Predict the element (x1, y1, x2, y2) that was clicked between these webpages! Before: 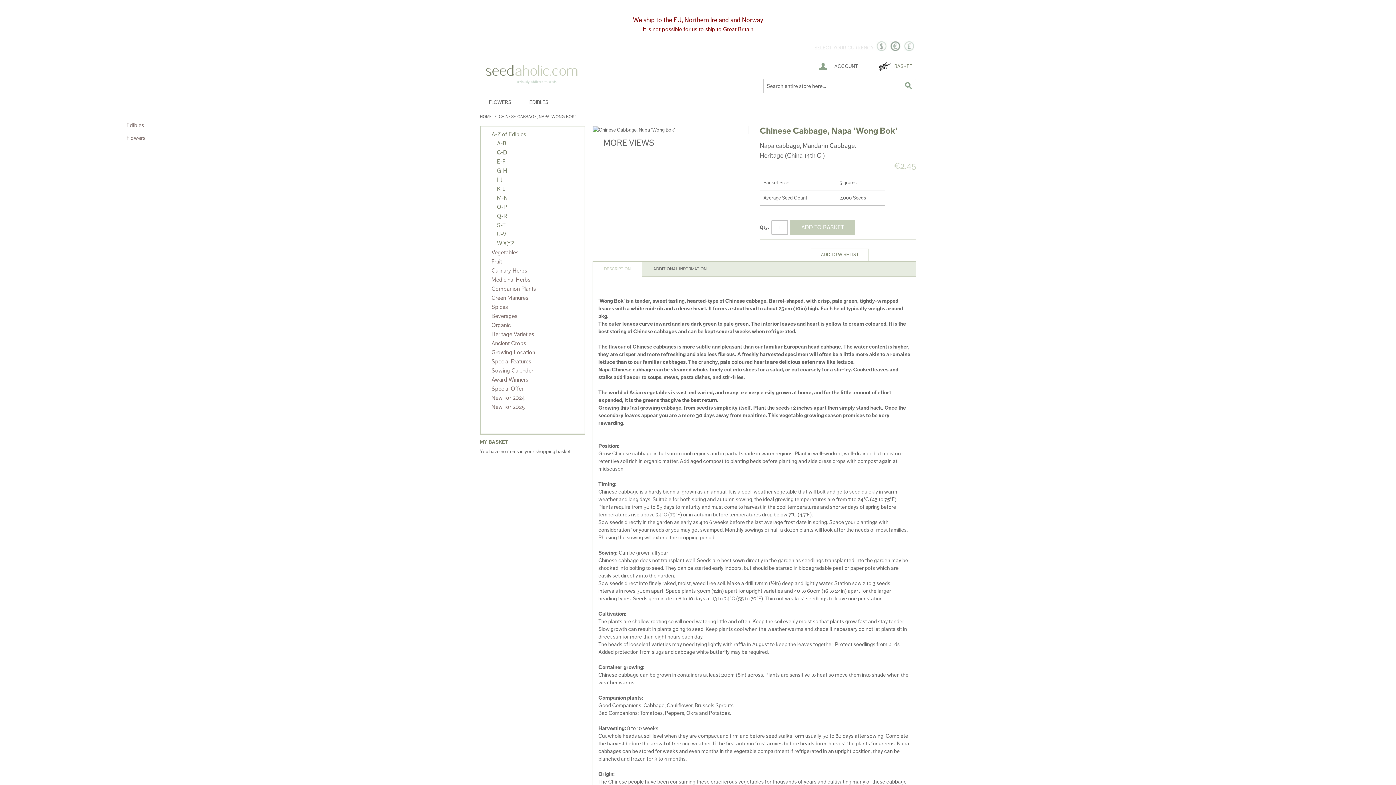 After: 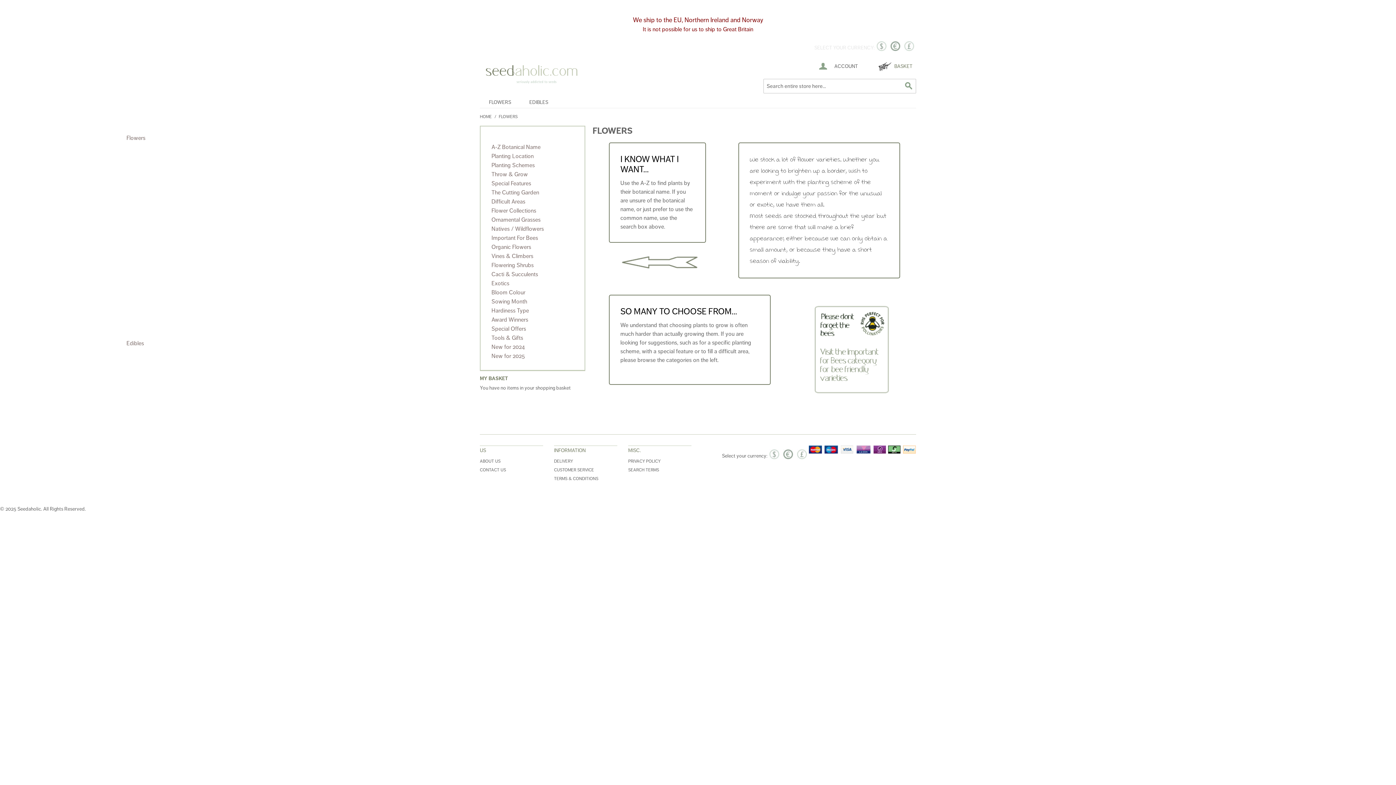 Action: label: FLOWERS bbox: (480, 97, 520, 108)